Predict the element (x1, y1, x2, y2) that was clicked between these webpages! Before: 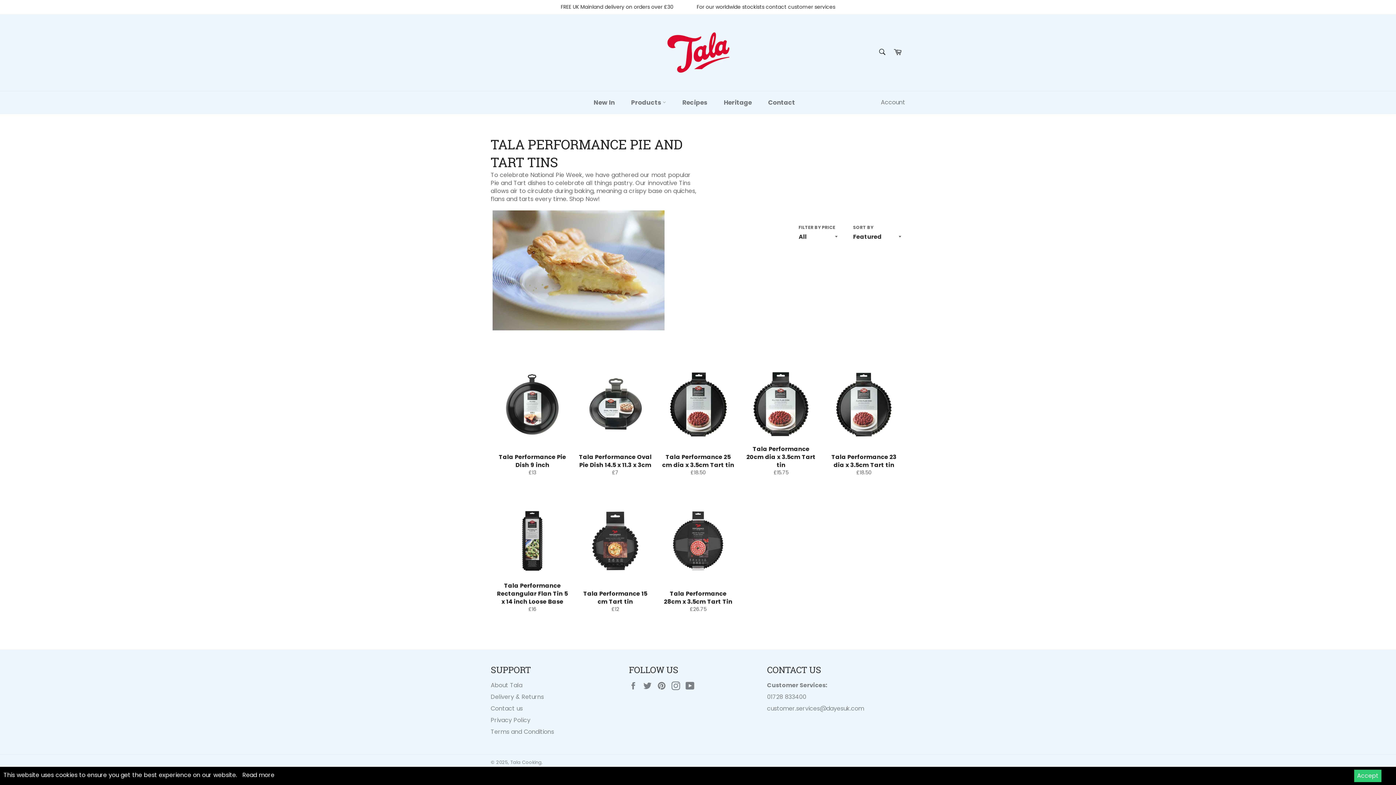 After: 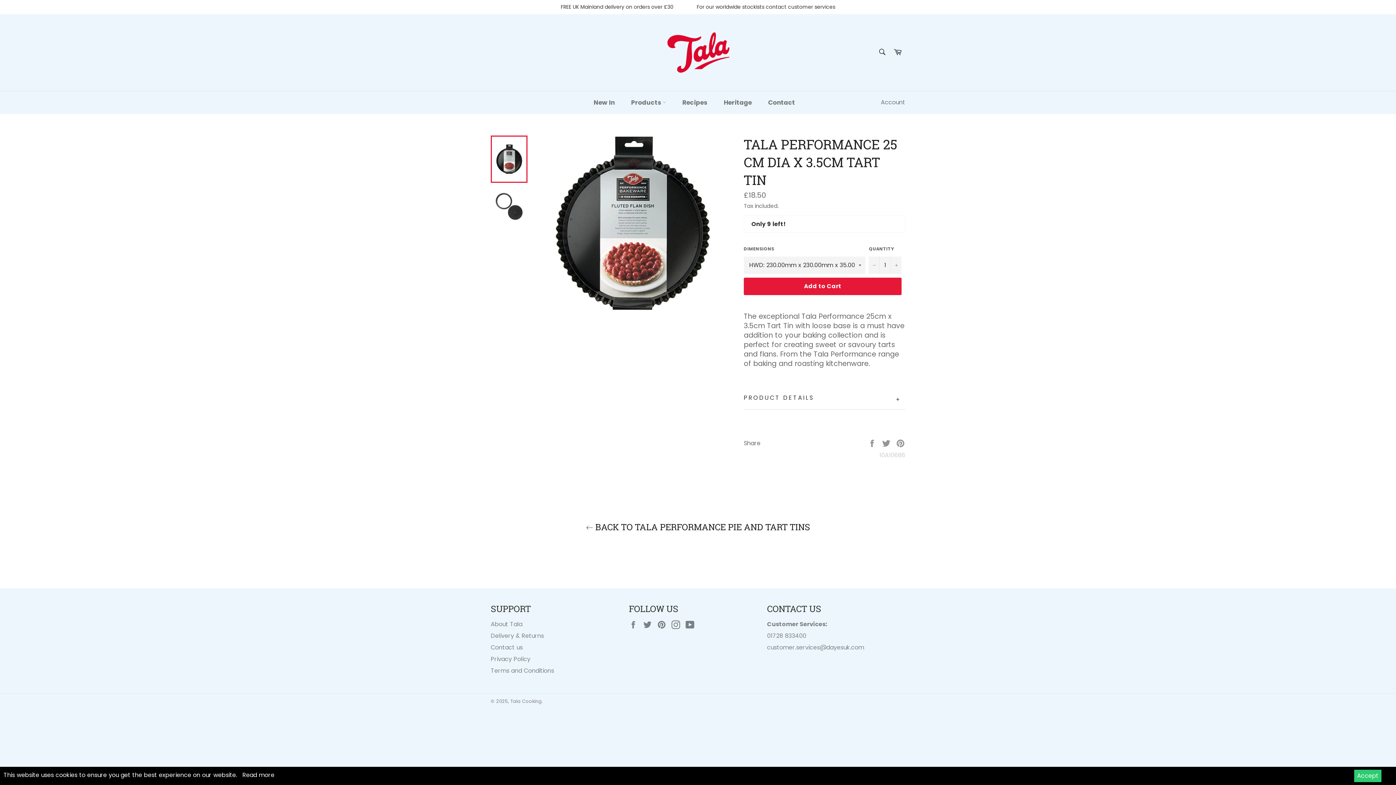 Action: label: Tala Performance 25 cm dia x 3.5cm Tart tin
Regular price
£18.50 bbox: (656, 347, 739, 484)